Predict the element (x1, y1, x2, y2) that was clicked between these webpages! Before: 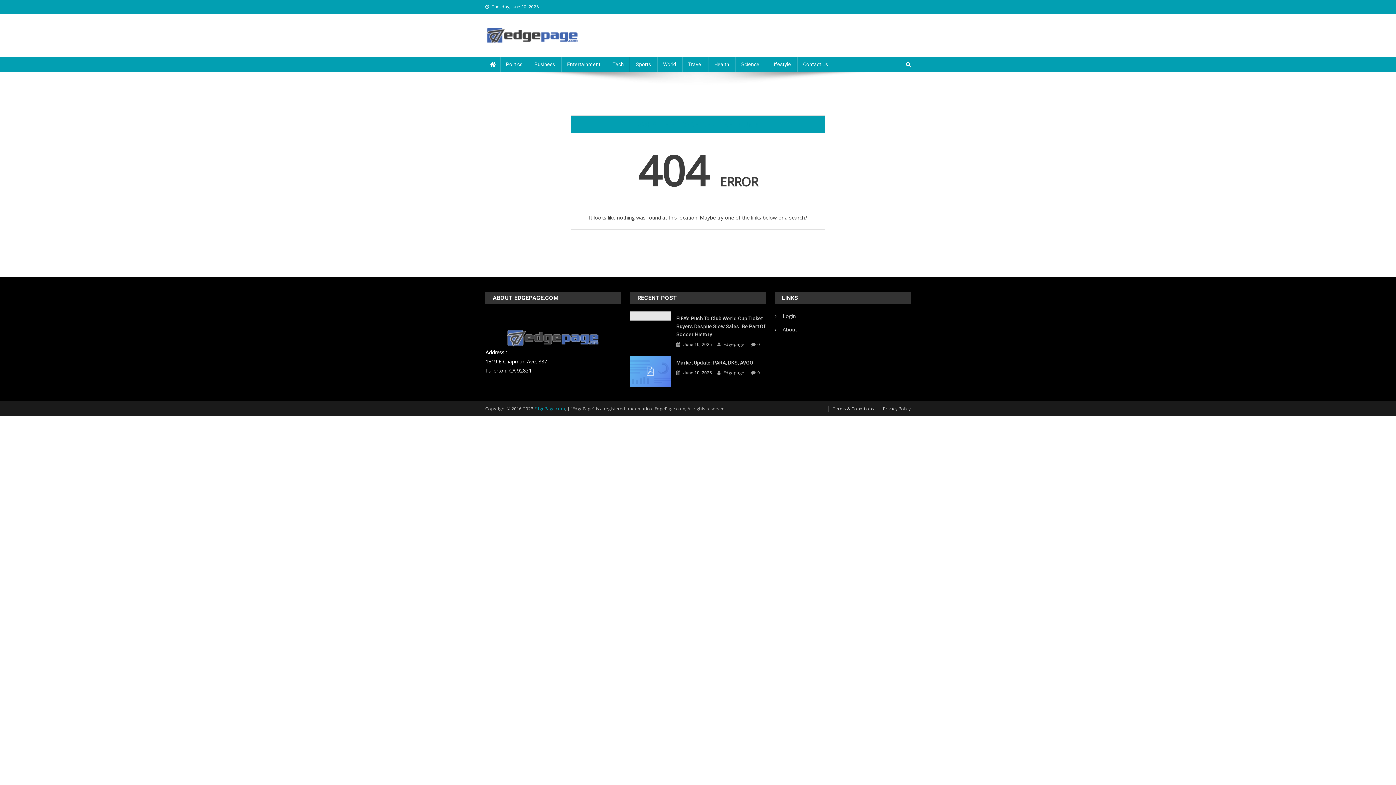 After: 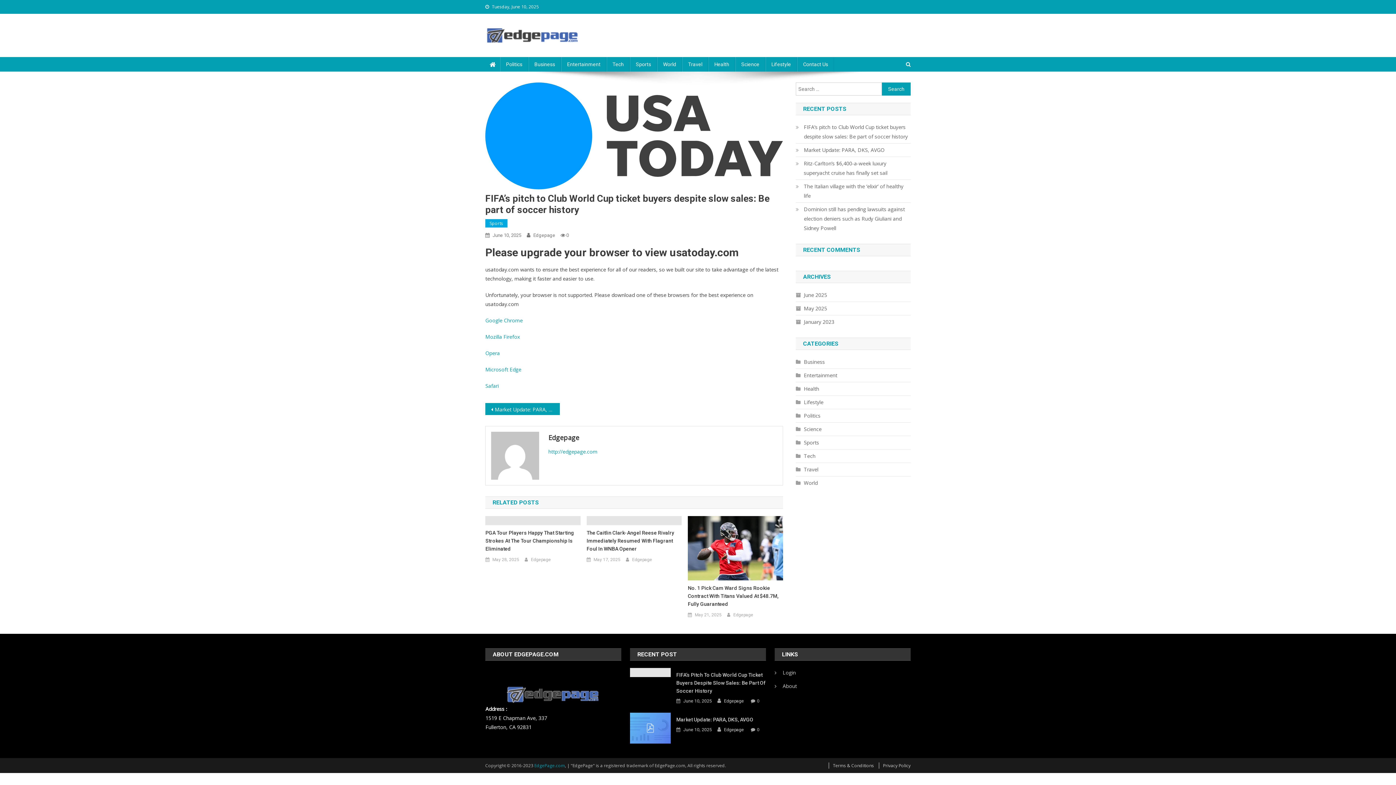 Action: label: 0 bbox: (757, 340, 760, 348)